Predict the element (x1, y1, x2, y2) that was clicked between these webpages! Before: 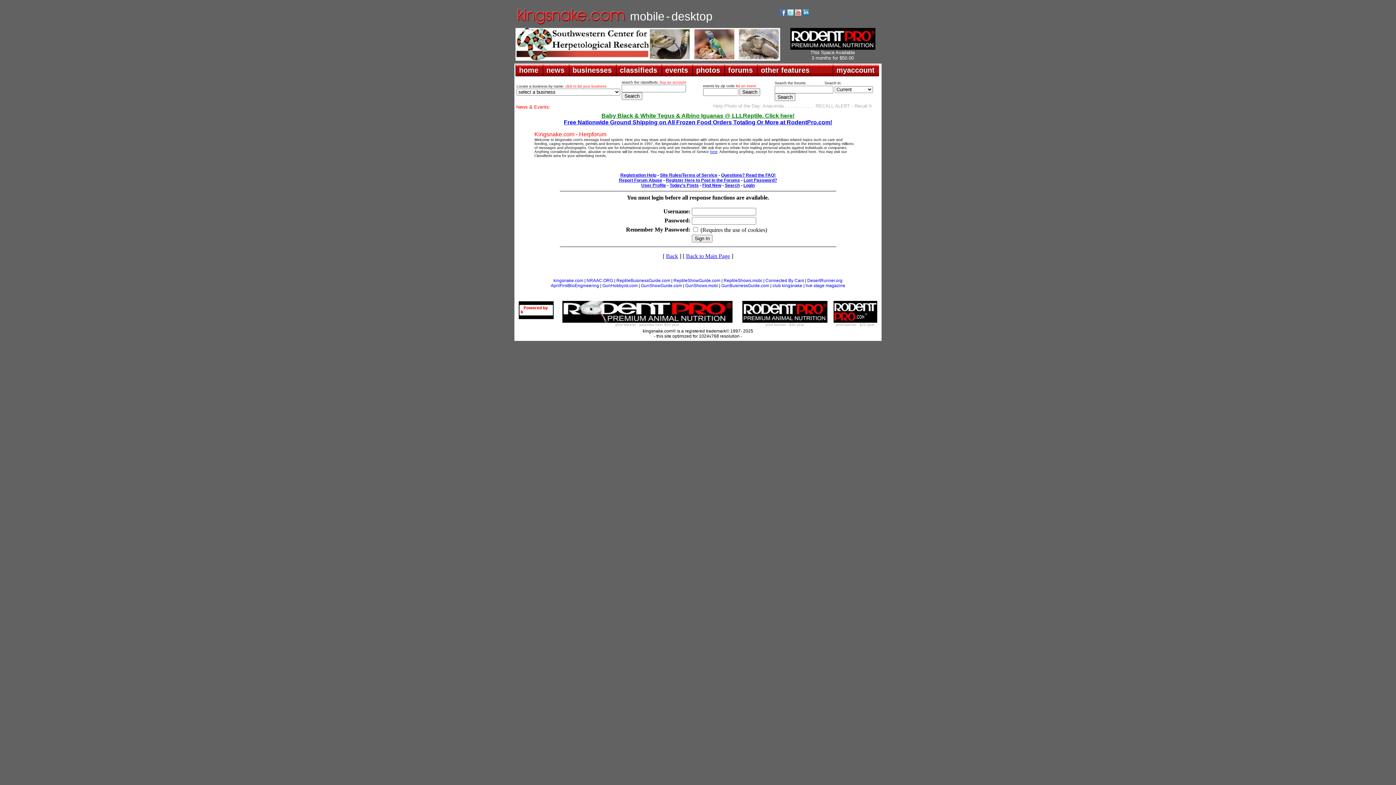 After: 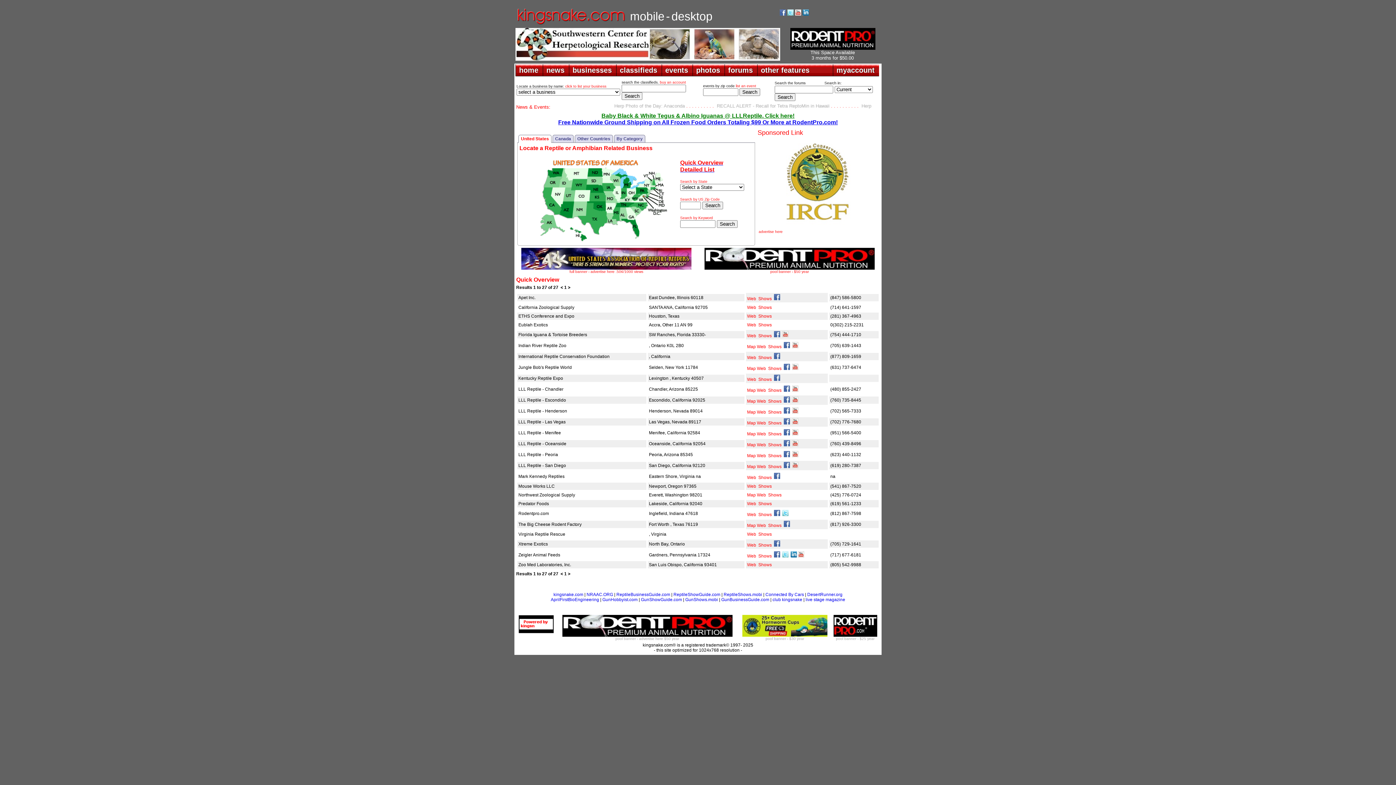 Action: bbox: (569, 64, 615, 76) label: businesses